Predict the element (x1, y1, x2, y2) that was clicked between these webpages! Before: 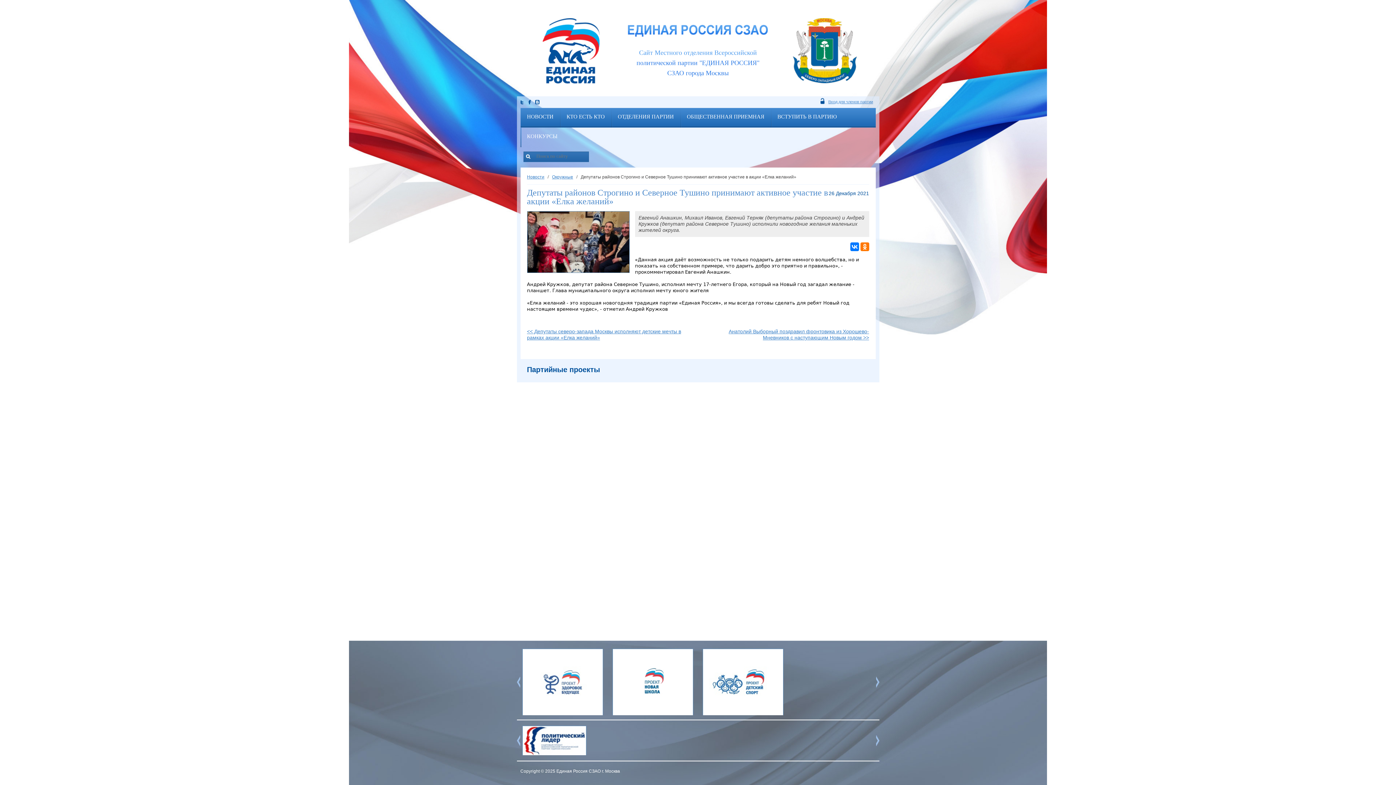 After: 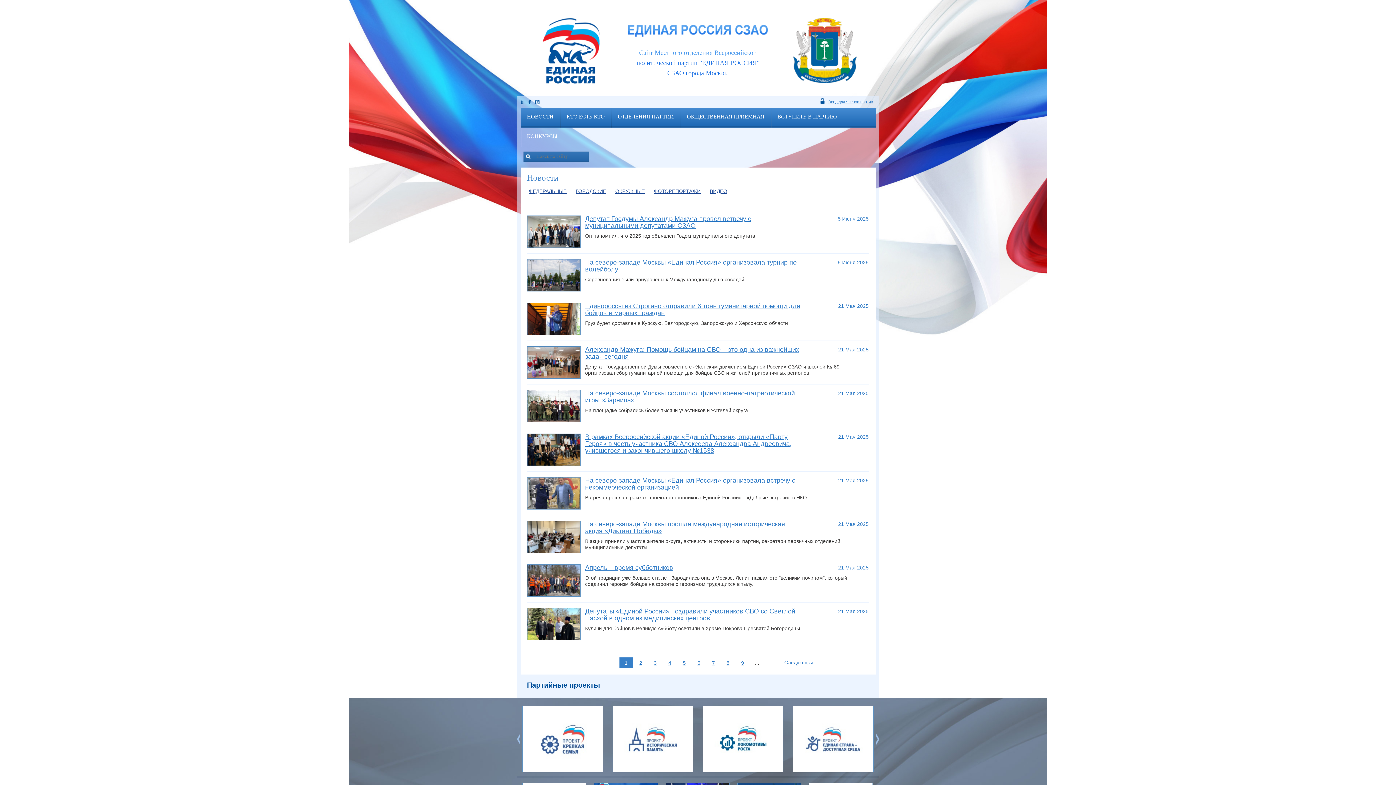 Action: bbox: (520, 108, 560, 127) label: НОВОСТИ